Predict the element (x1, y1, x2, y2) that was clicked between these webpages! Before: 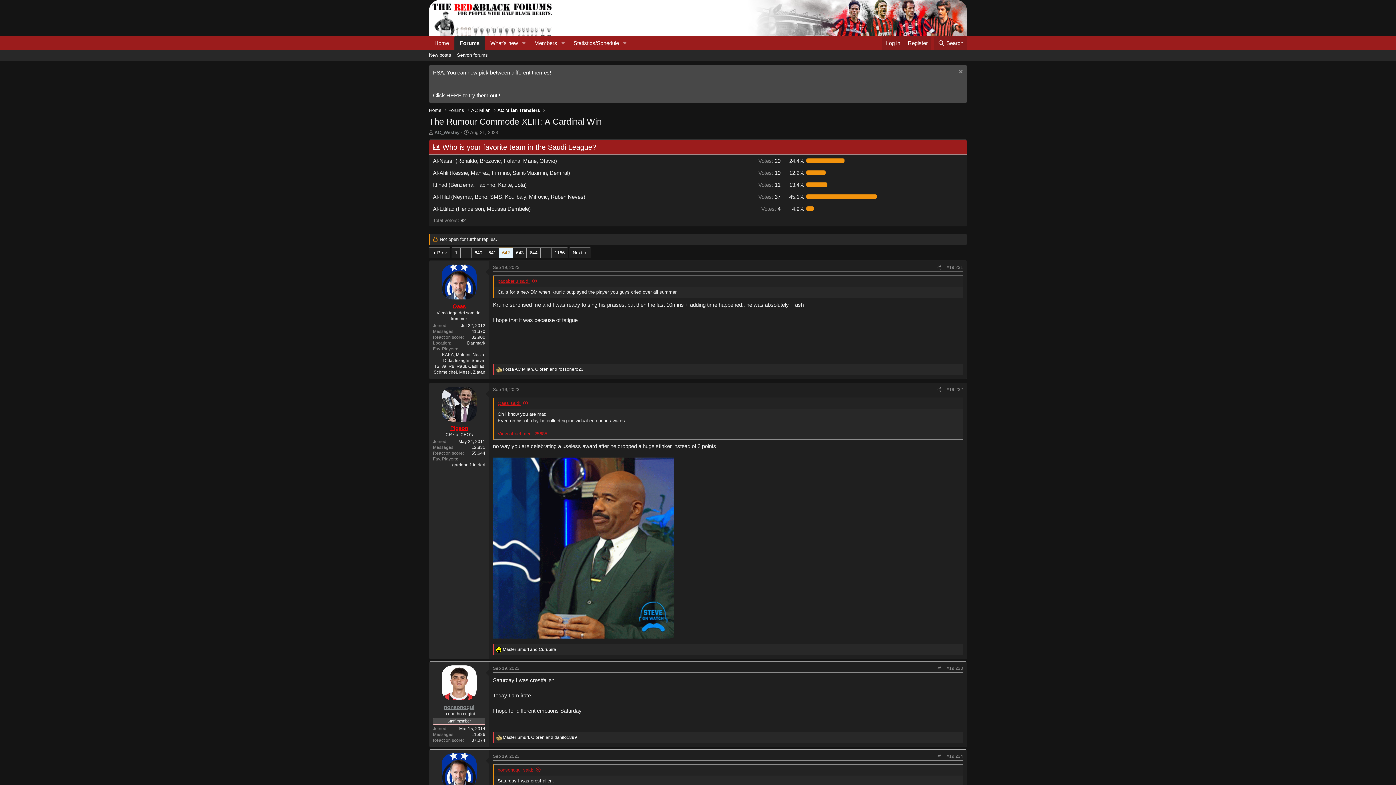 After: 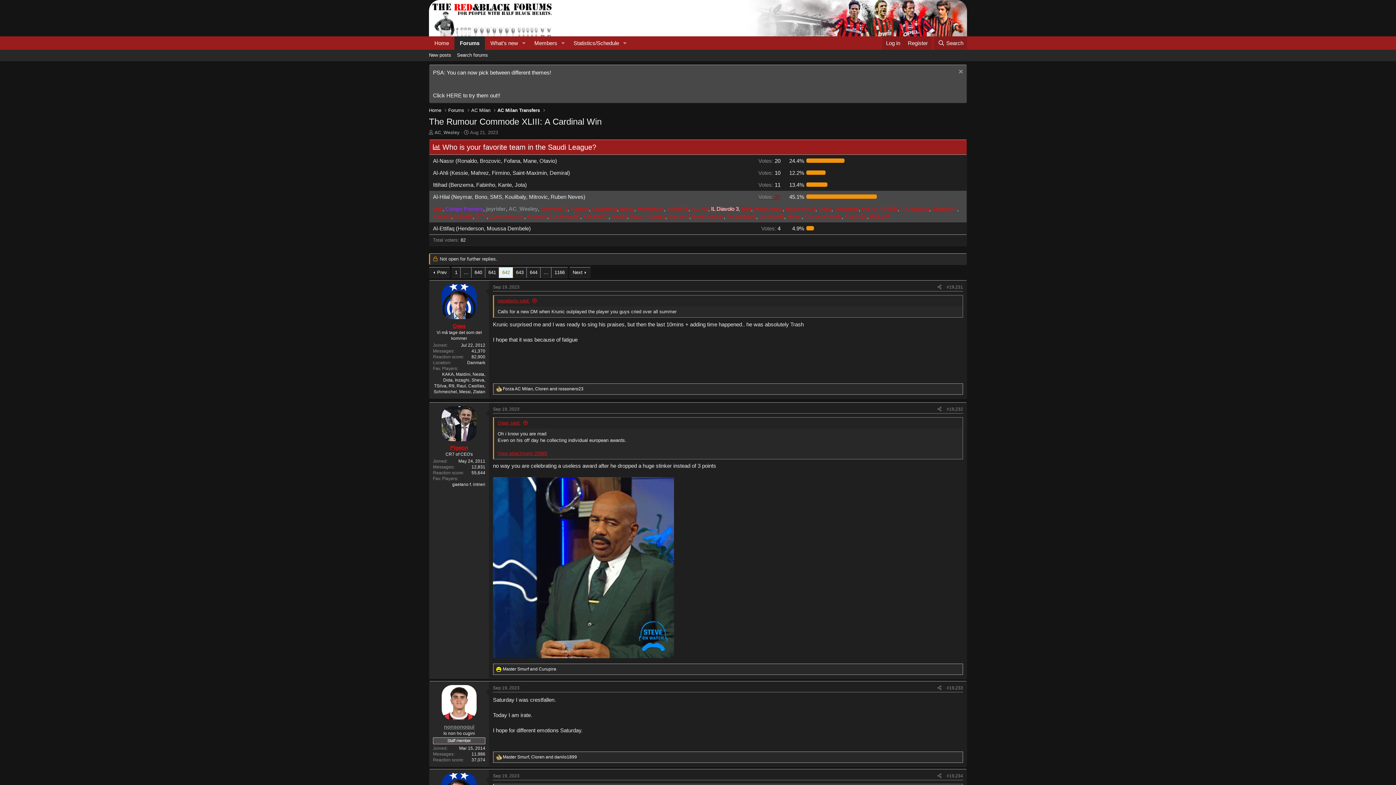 Action: label: Votes: 37 bbox: (758, 193, 780, 200)